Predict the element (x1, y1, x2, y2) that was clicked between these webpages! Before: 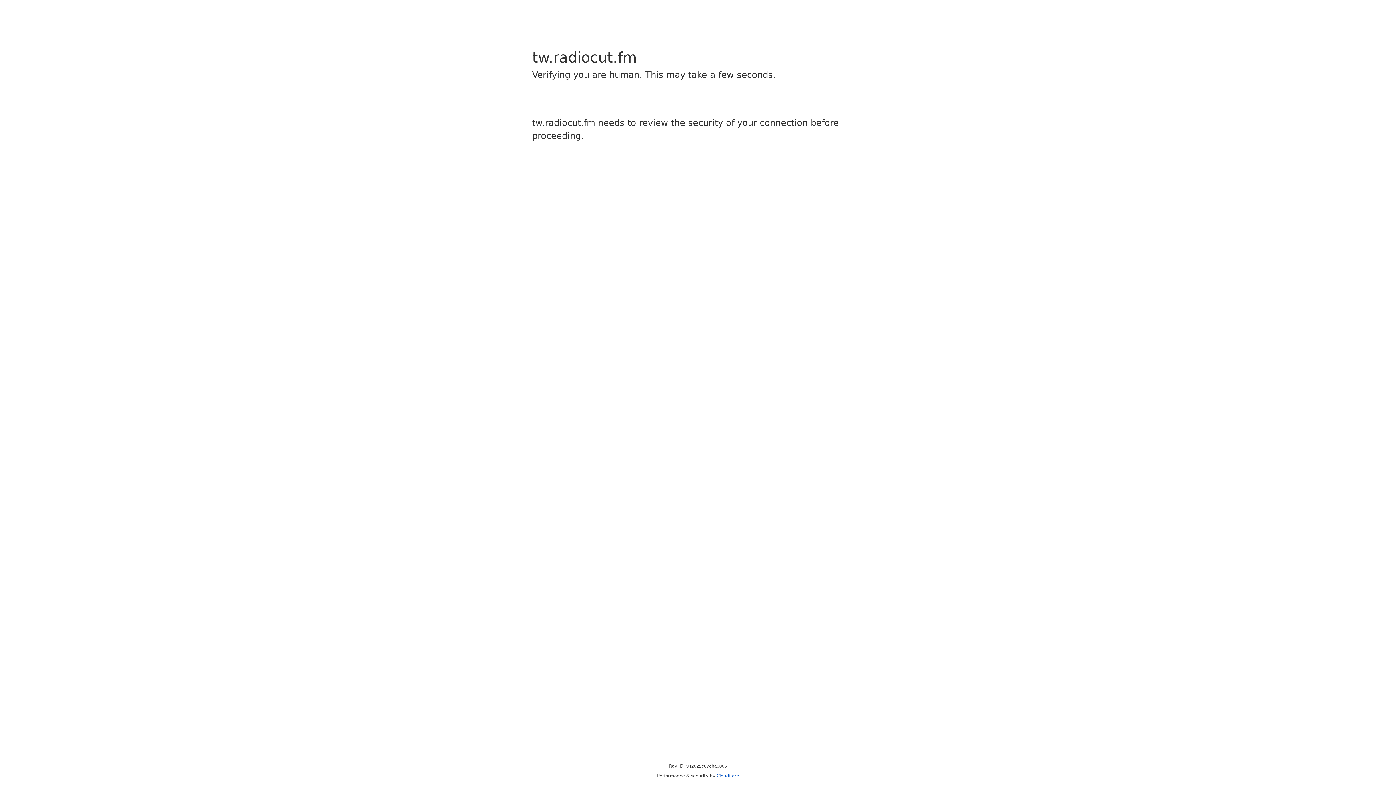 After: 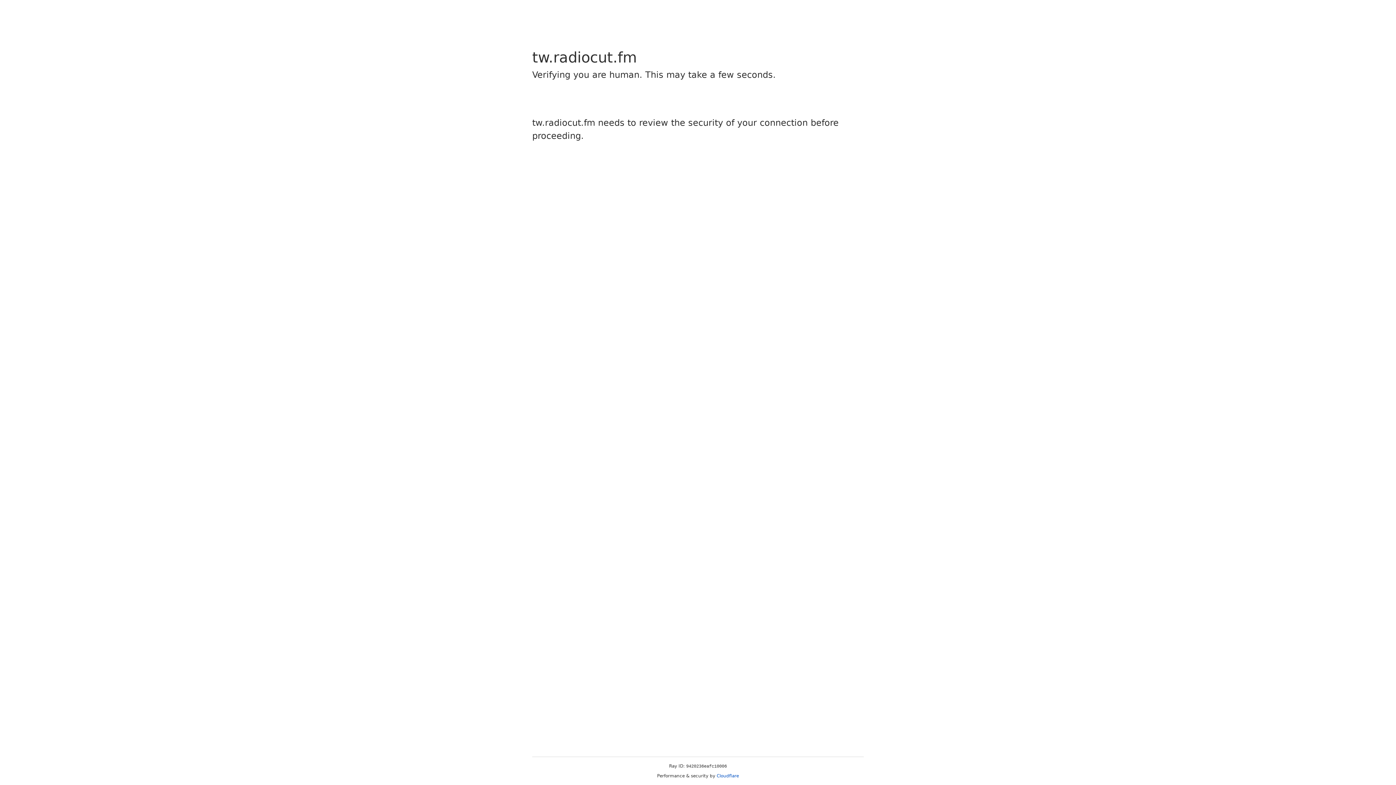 Action: bbox: (716, 773, 739, 778) label: Cloudflare